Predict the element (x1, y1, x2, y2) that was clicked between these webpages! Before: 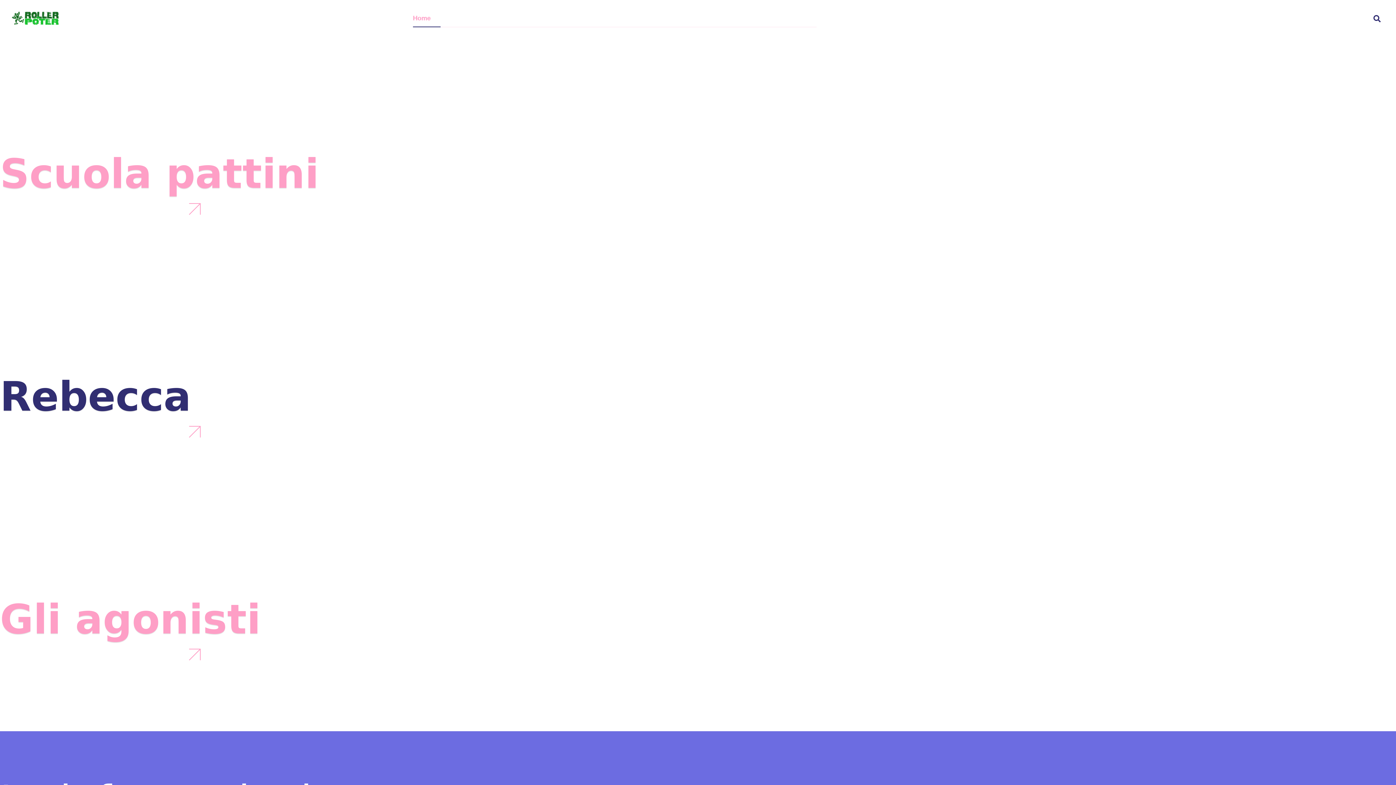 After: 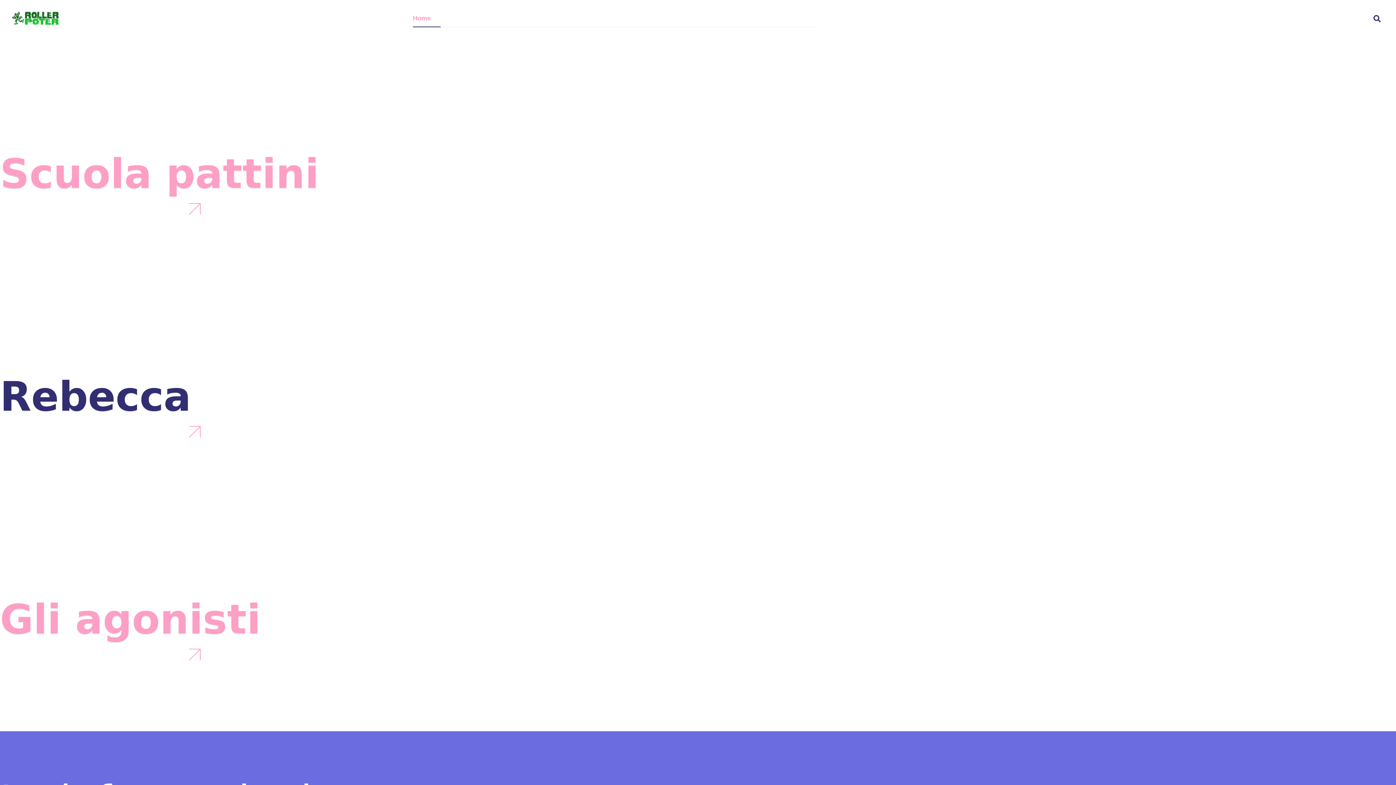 Action: bbox: (11, 11, 58, 24)